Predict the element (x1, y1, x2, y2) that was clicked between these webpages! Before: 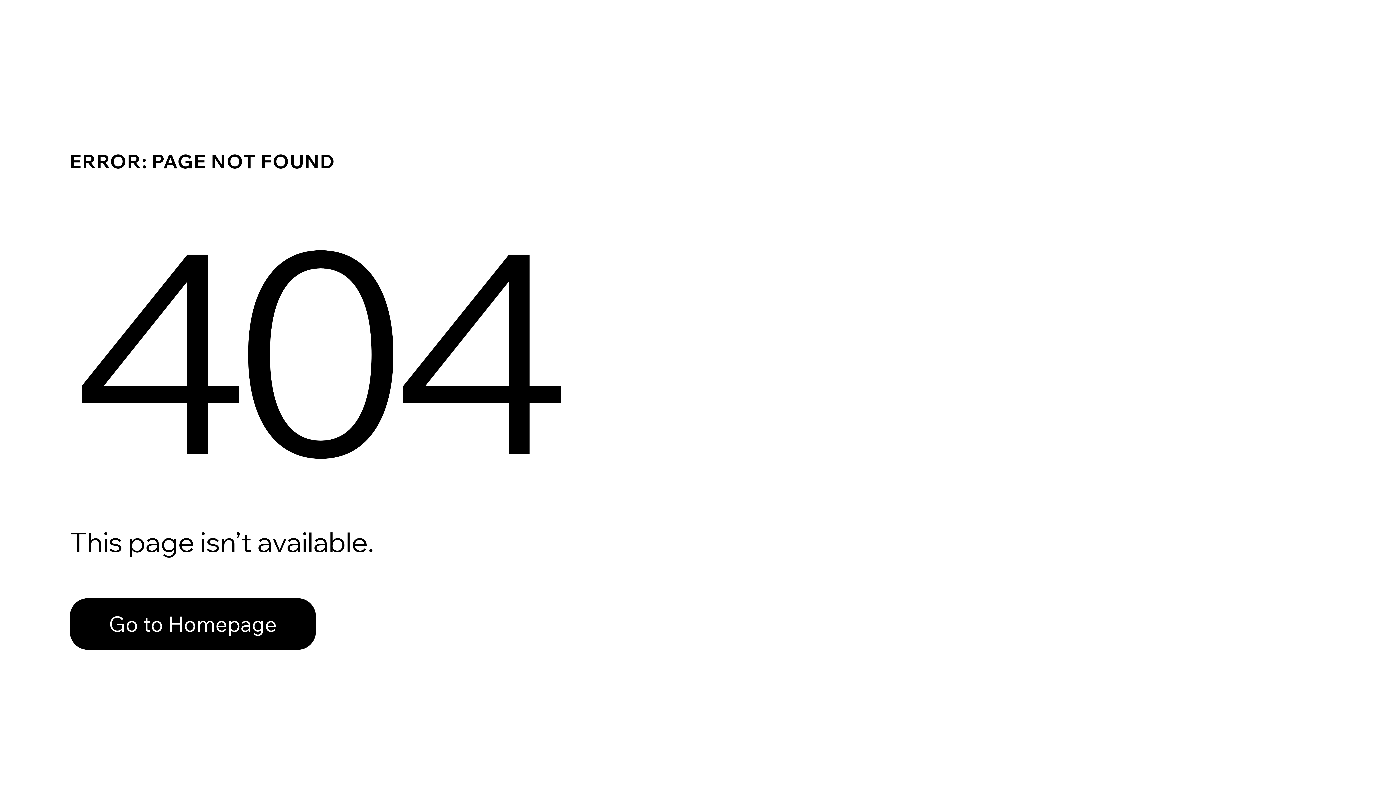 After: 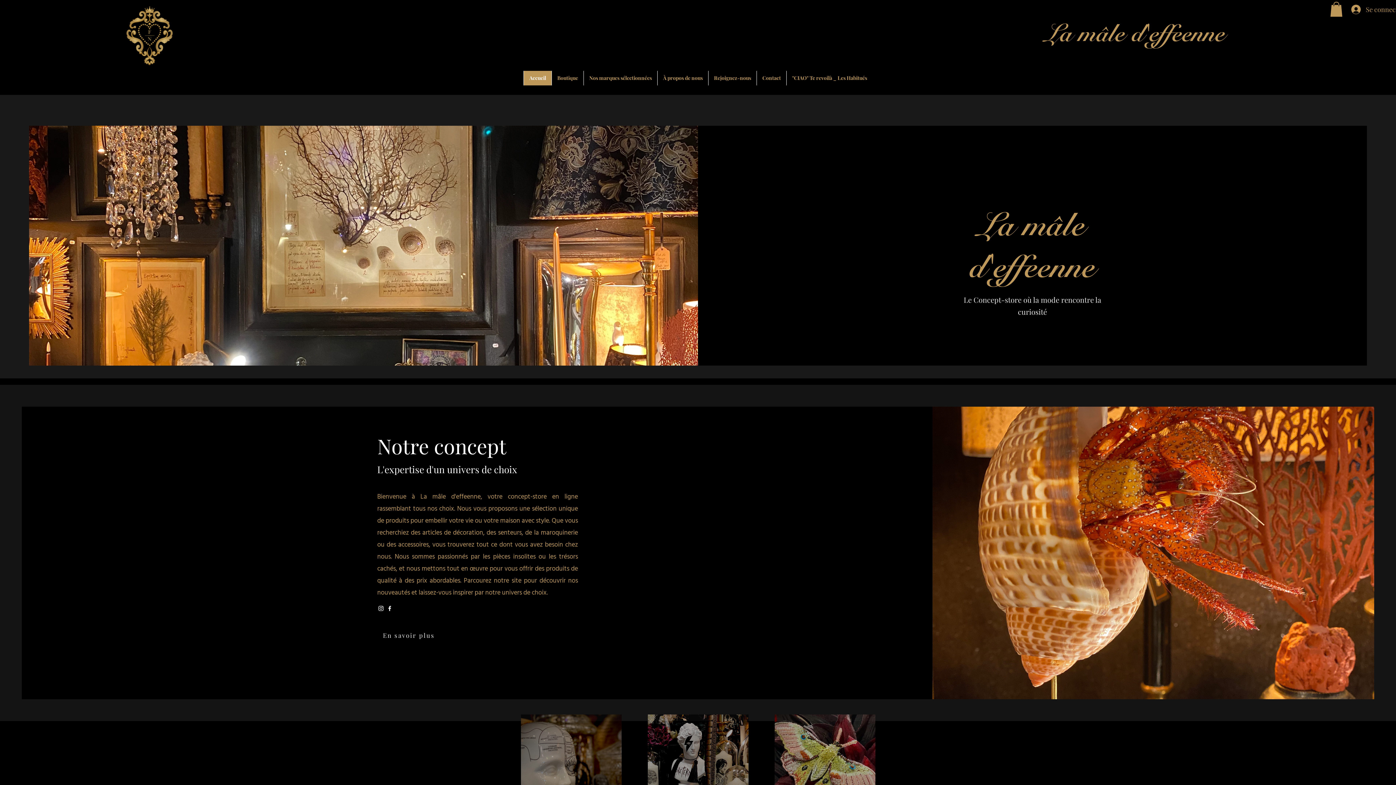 Action: label: Go to Homepage bbox: (69, 582, 768, 659)